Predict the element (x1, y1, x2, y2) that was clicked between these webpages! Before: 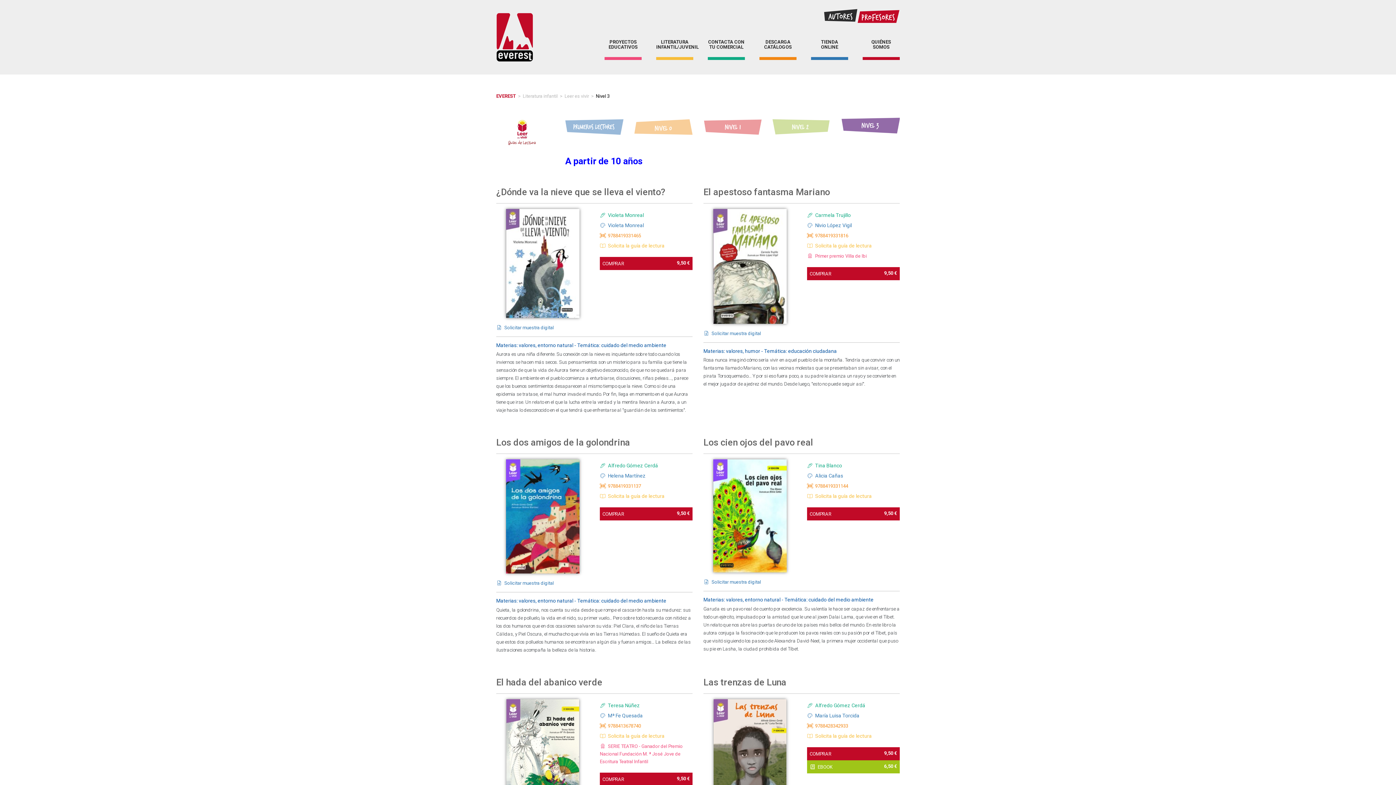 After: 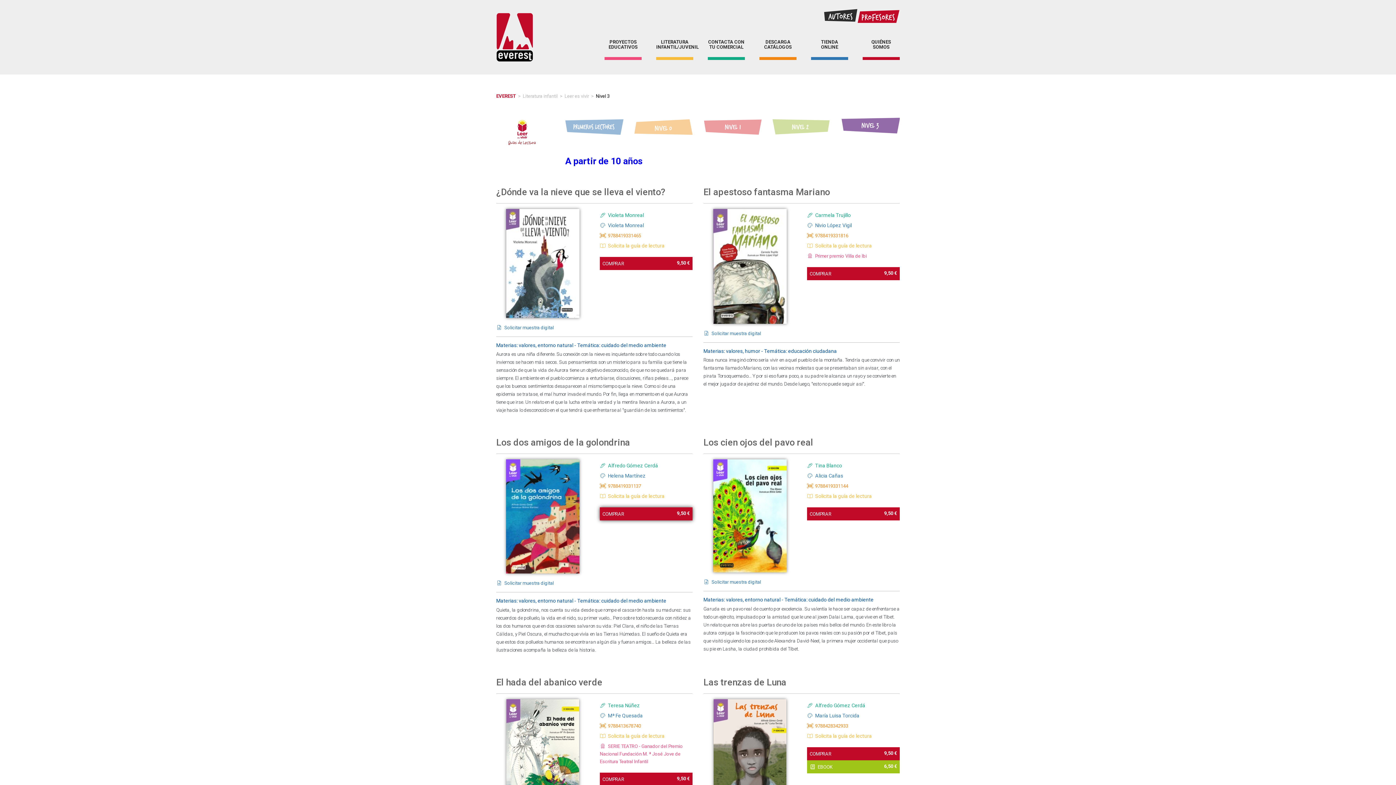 Action: label: COMPRAR
9,50 € bbox: (600, 507, 692, 520)